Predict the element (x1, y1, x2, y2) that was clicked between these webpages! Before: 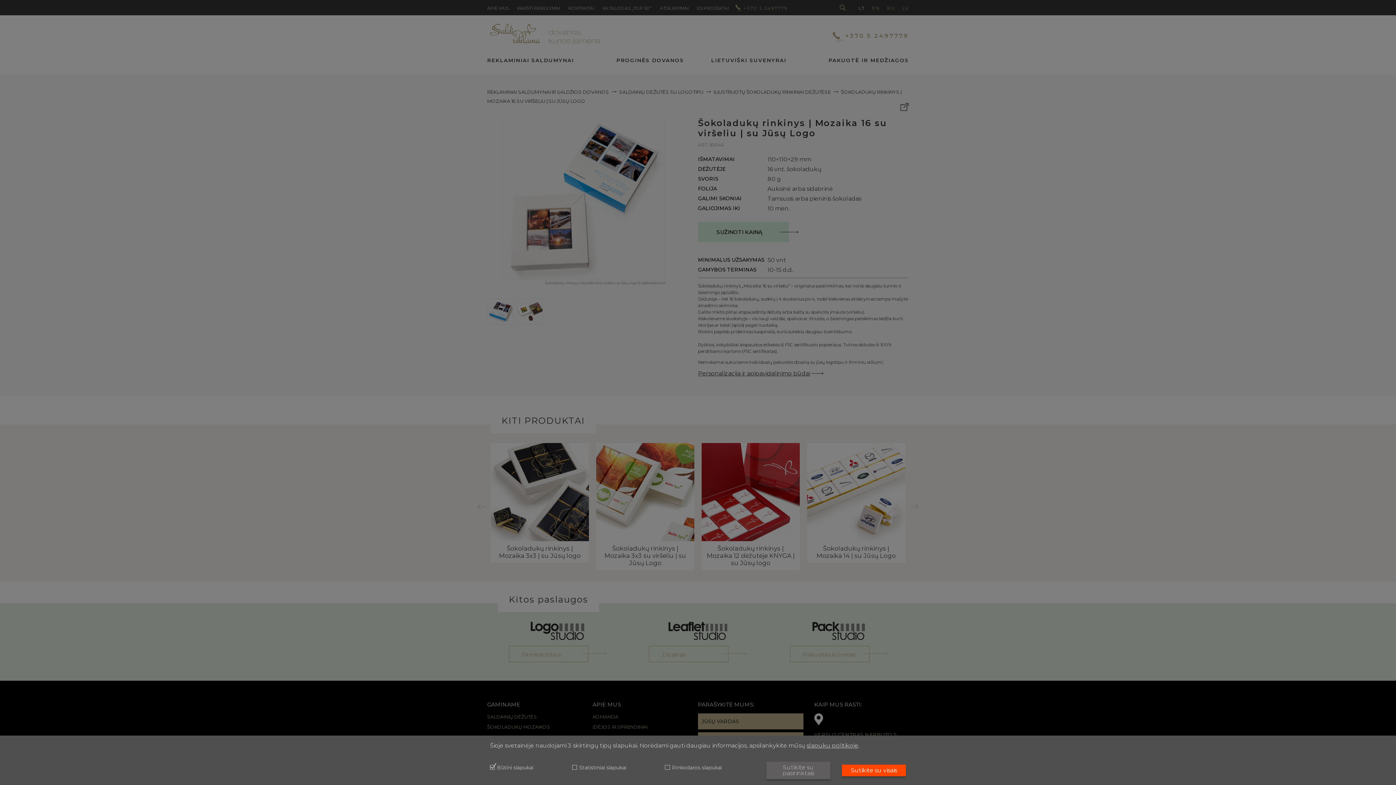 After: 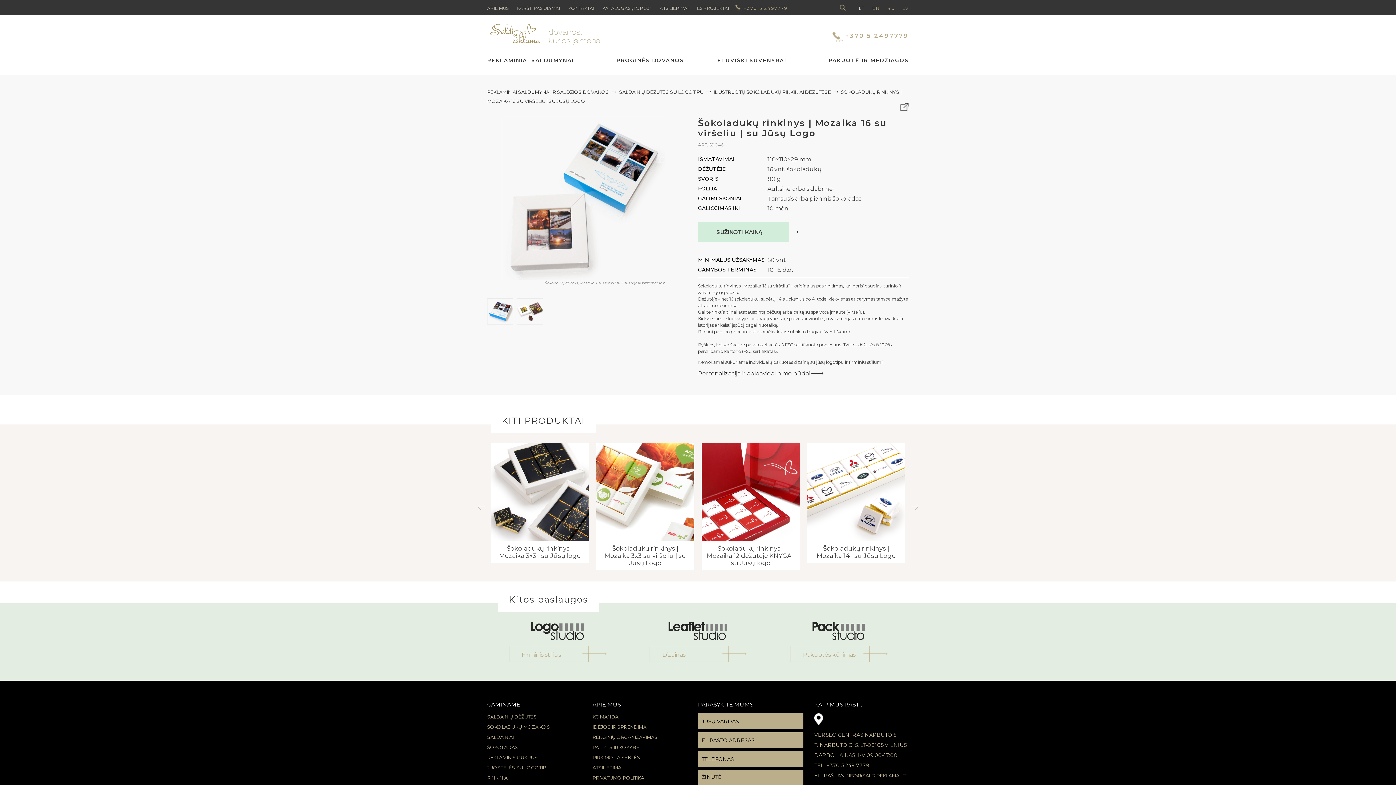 Action: bbox: (766, 762, 830, 779) label: Sutikite su pasirinktais